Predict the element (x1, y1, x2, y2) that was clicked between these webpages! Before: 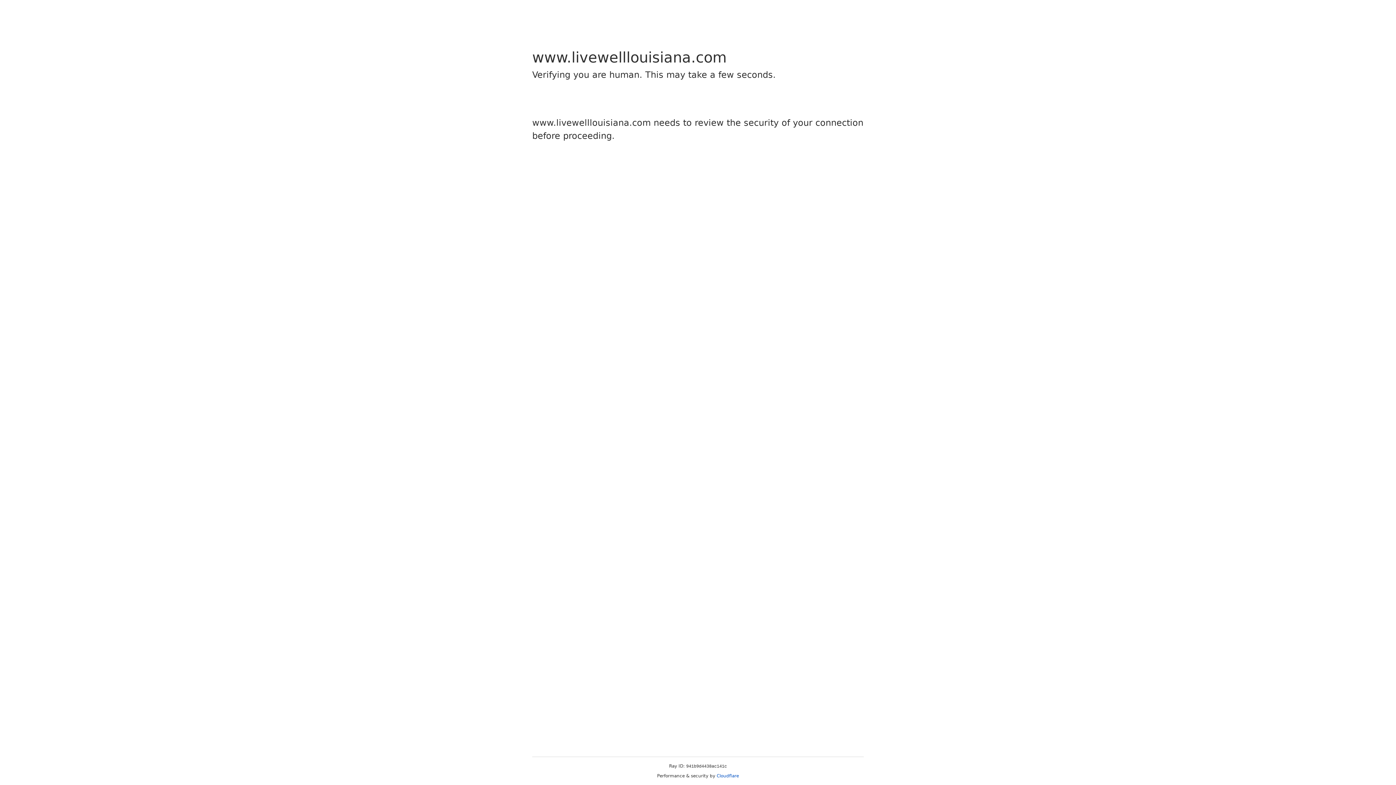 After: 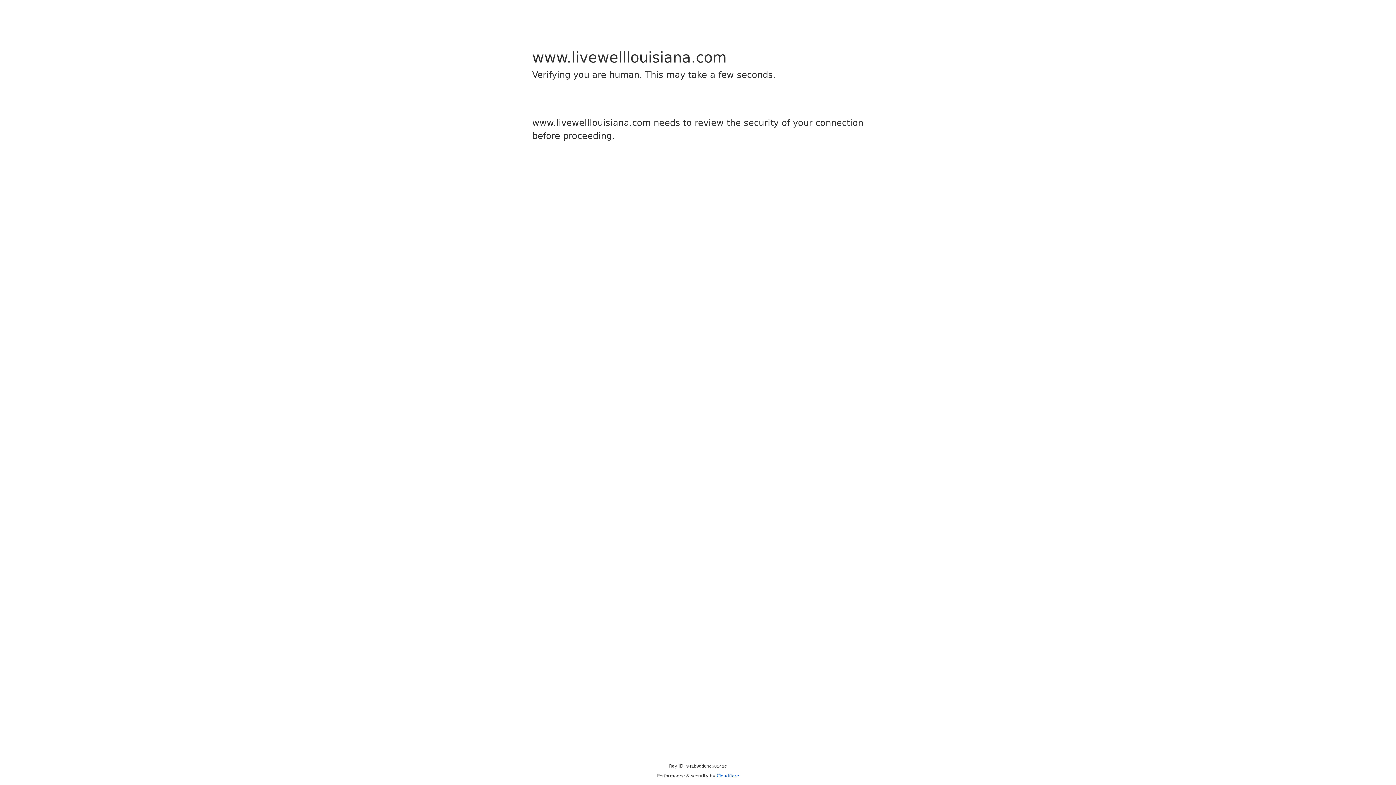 Action: label: Cloudflare bbox: (716, 773, 739, 778)